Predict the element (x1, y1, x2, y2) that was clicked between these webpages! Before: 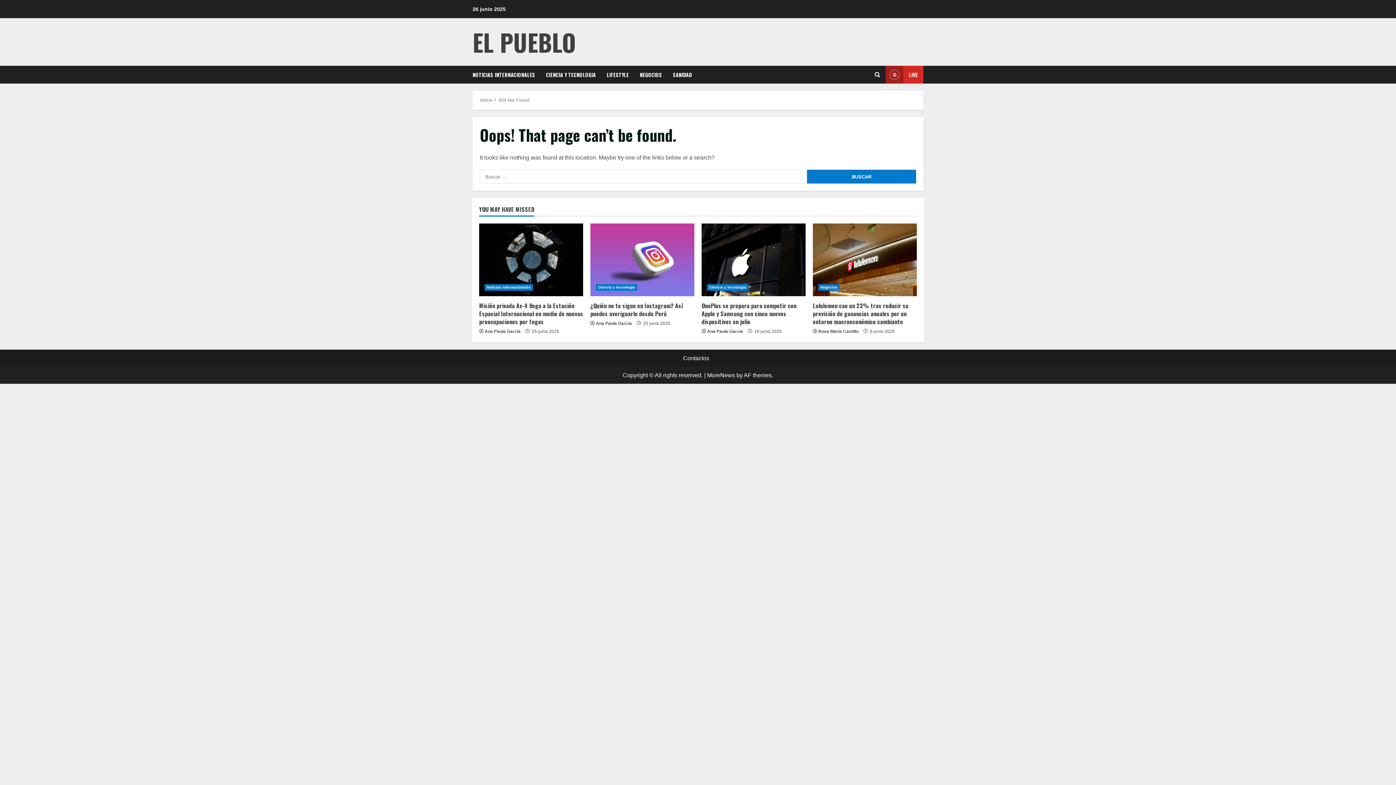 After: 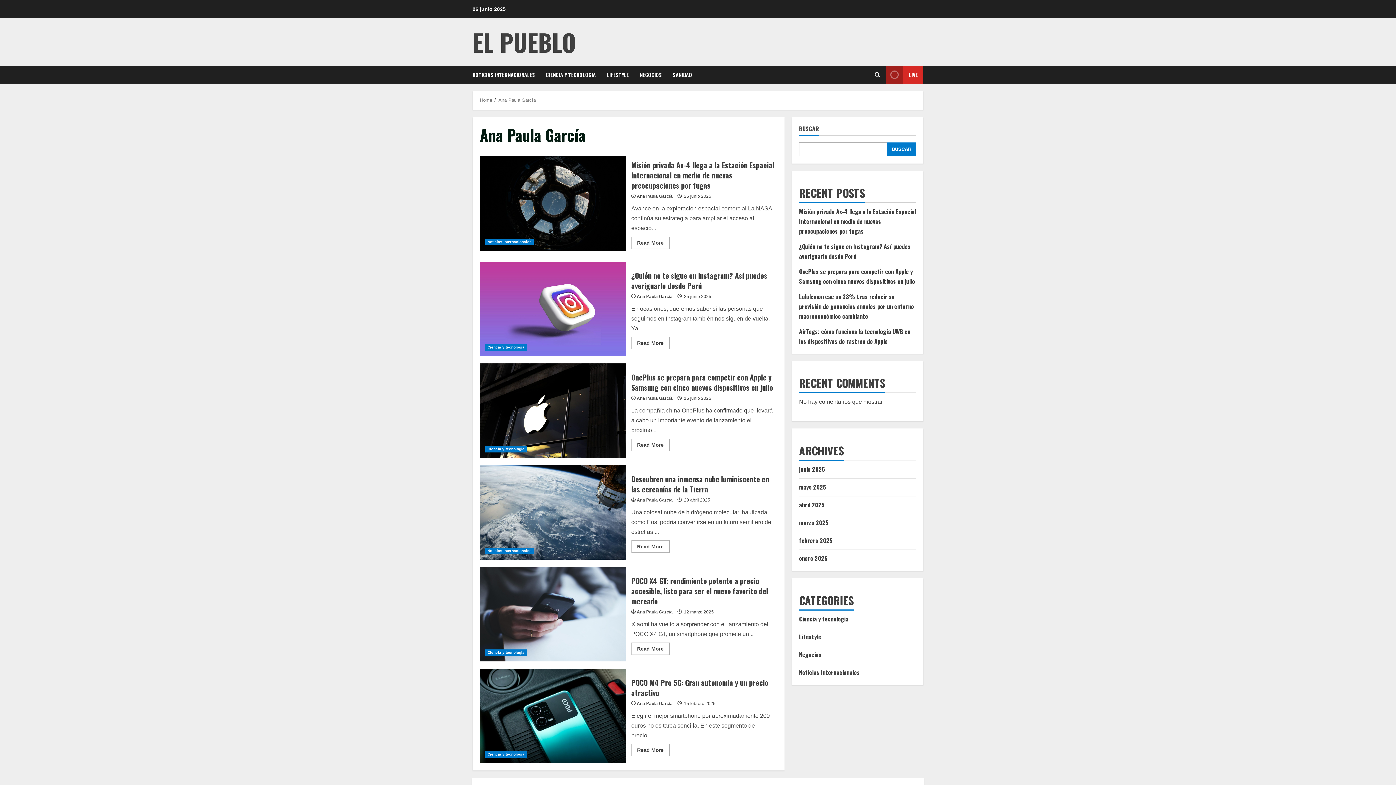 Action: label: Ana Paula García bbox: (484, 328, 520, 335)